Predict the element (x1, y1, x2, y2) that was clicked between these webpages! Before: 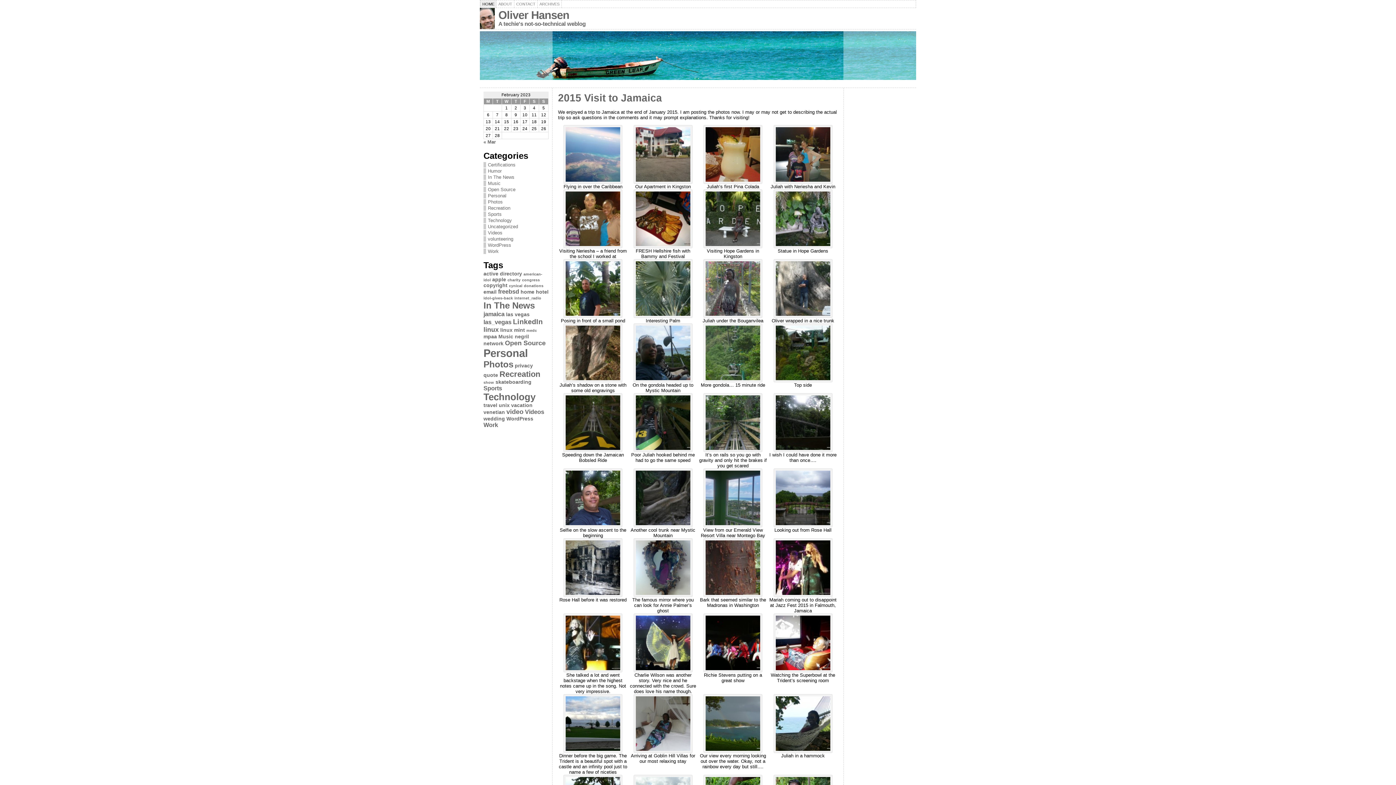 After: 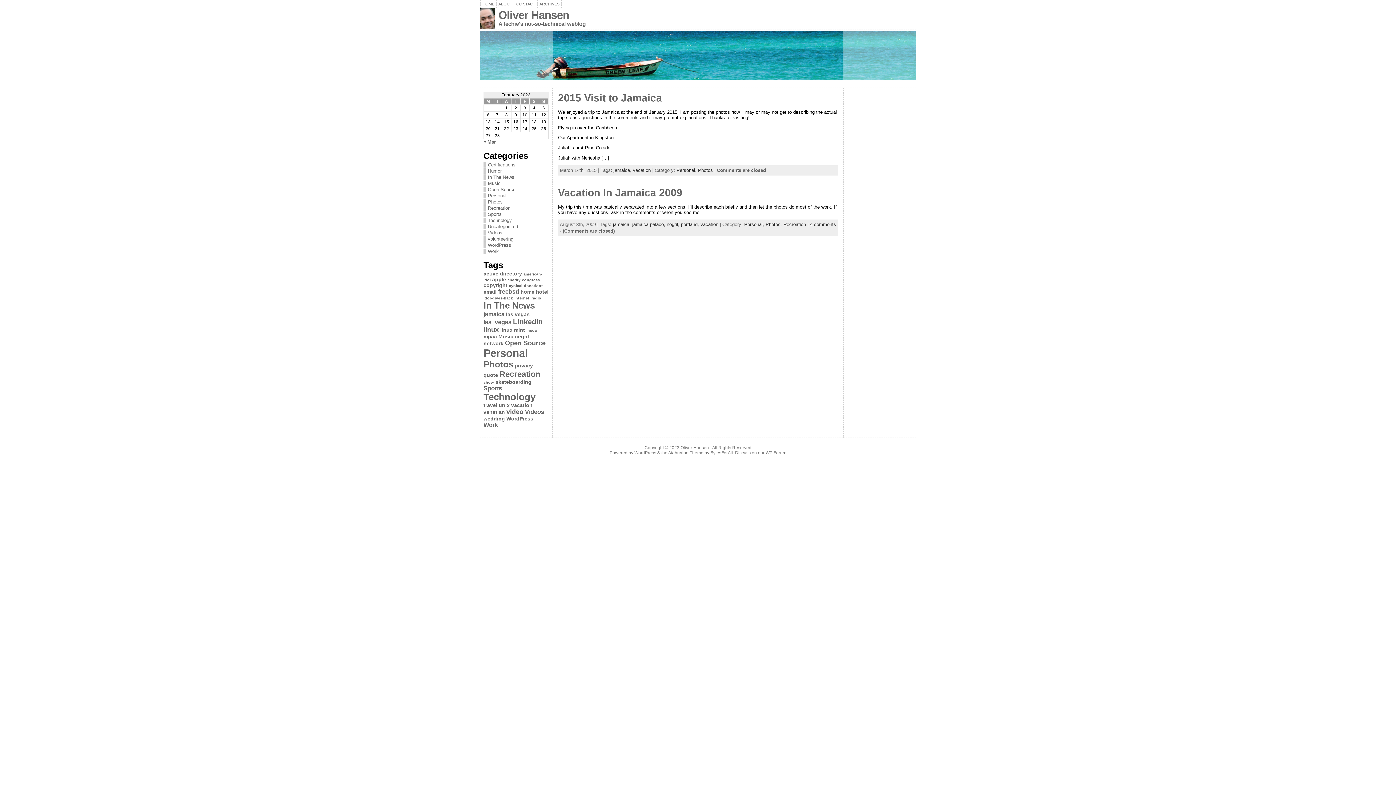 Action: bbox: (511, 402, 532, 408) label: vacation (2 items)